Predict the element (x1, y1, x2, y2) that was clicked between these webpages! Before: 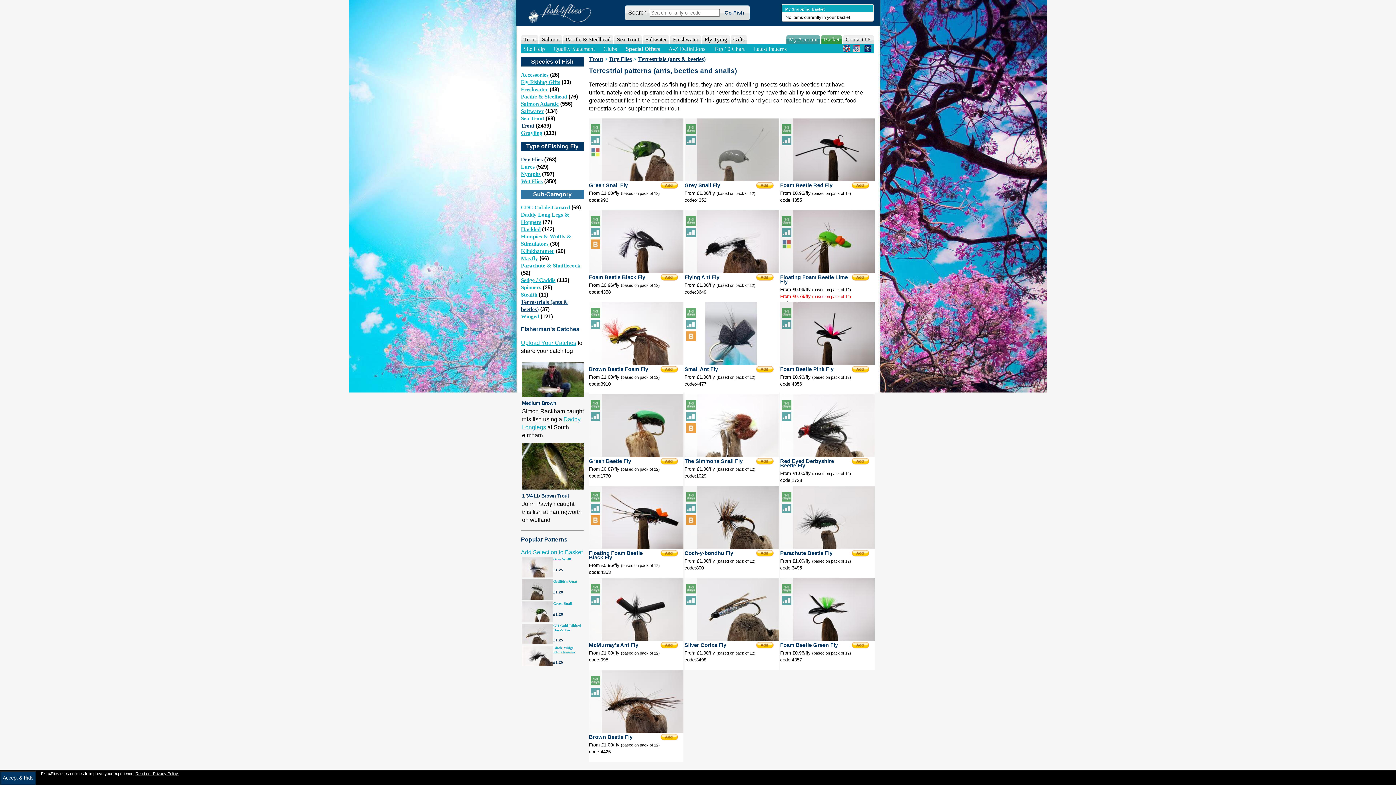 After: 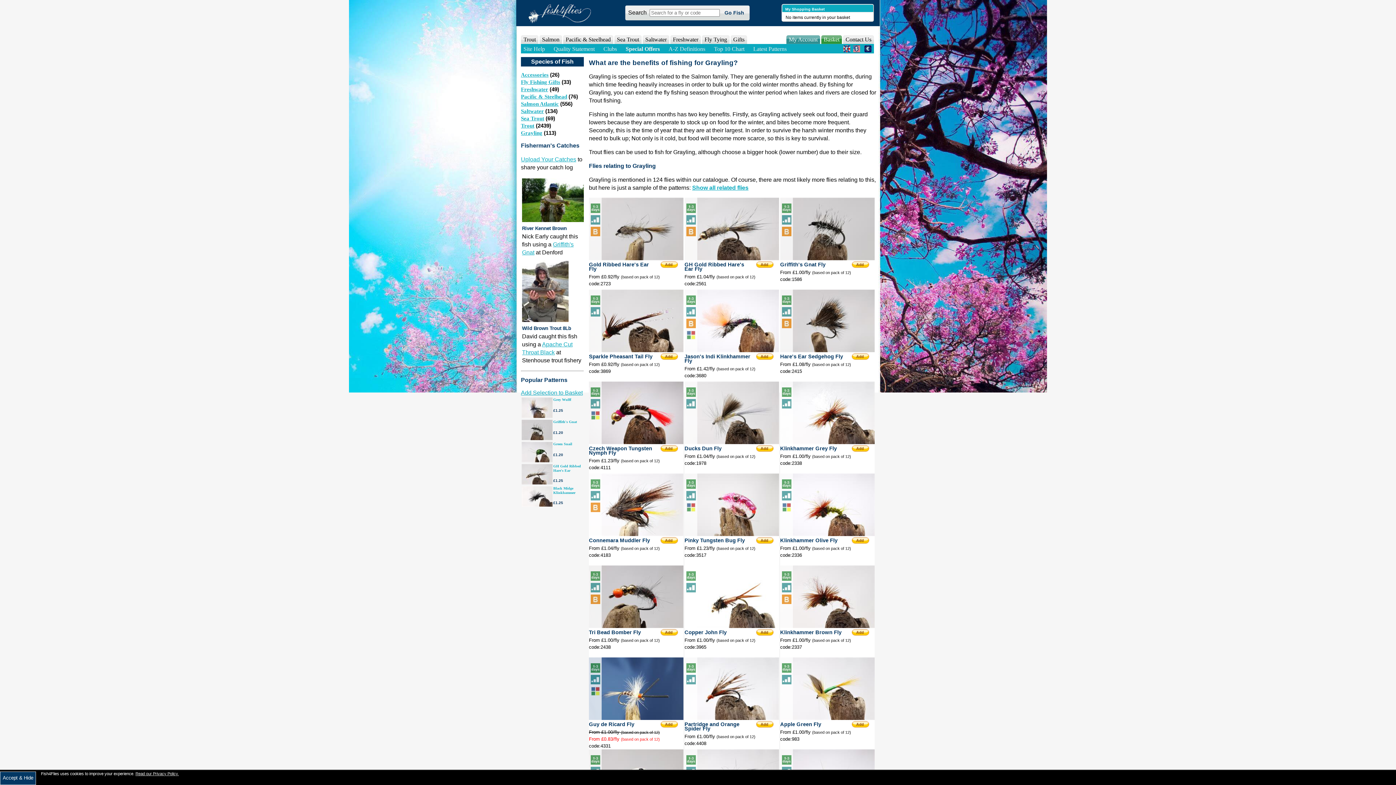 Action: bbox: (521, 130, 542, 136) label: Grayling